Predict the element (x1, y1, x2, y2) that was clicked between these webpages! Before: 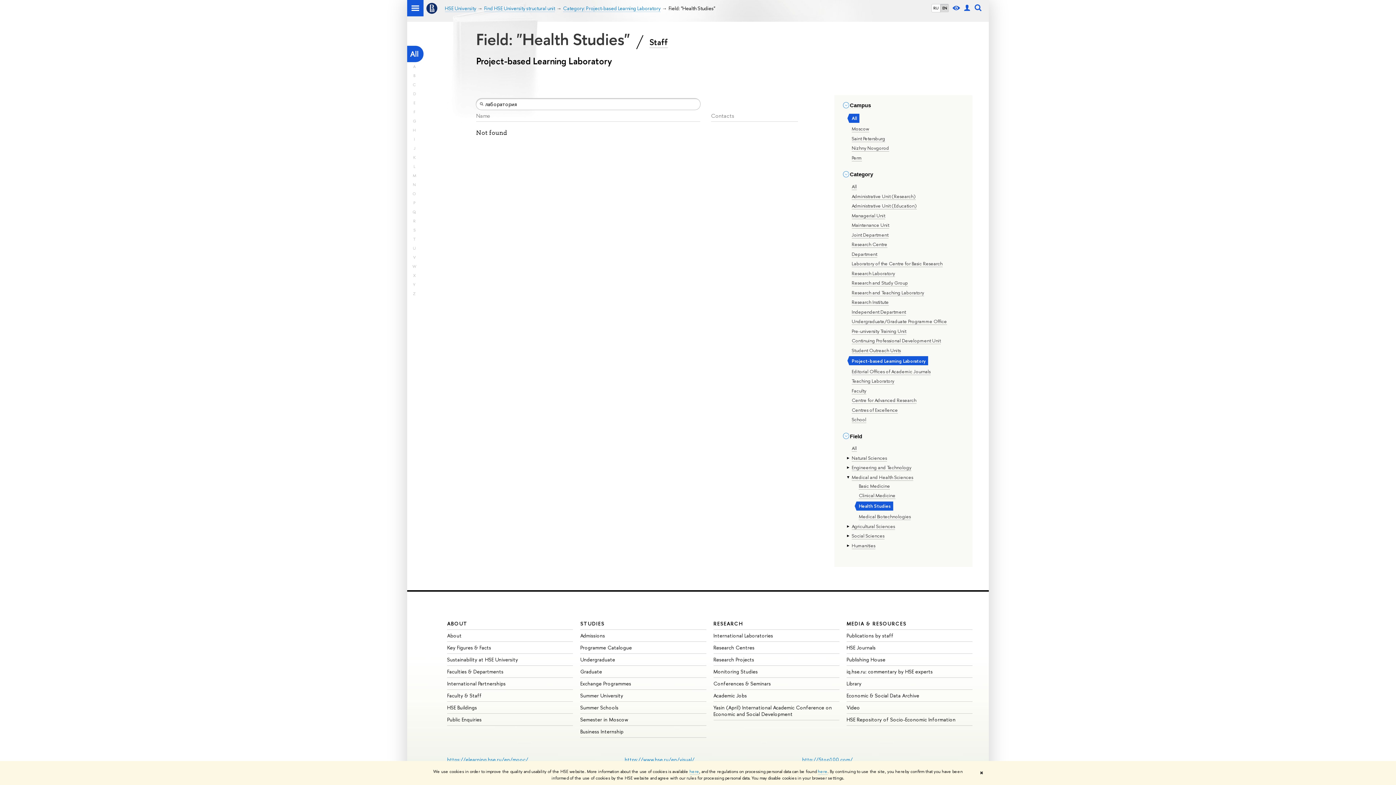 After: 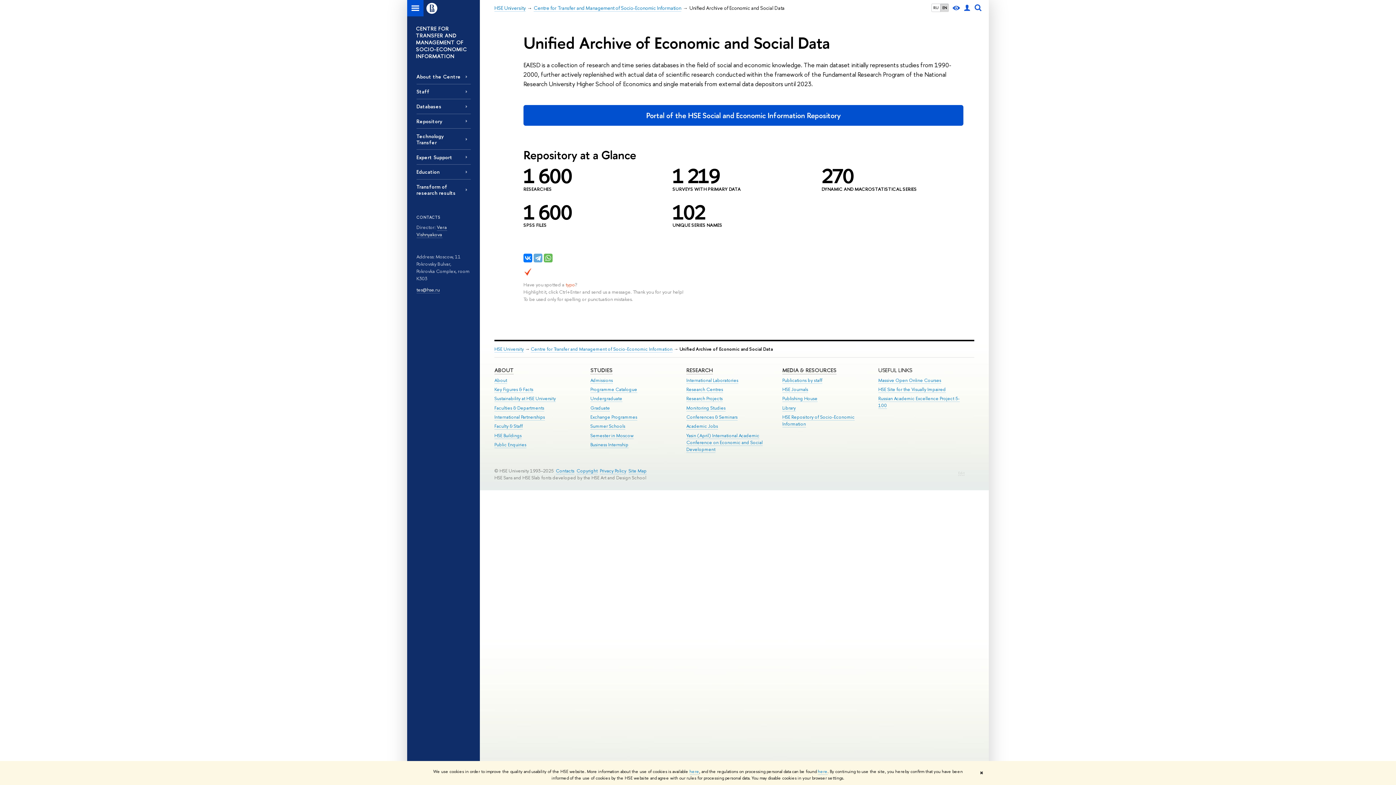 Action: label: Economic & Social Data Archive bbox: (846, 692, 919, 699)